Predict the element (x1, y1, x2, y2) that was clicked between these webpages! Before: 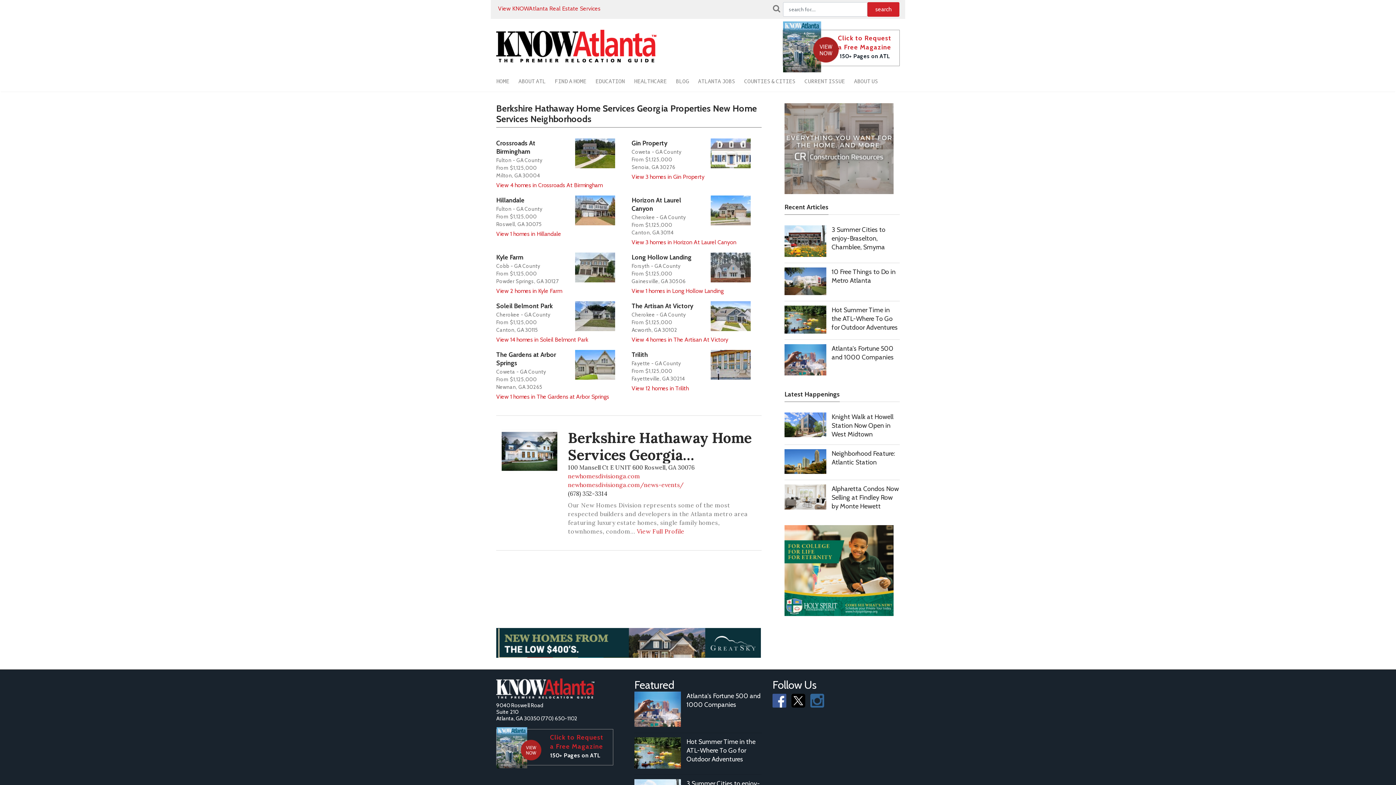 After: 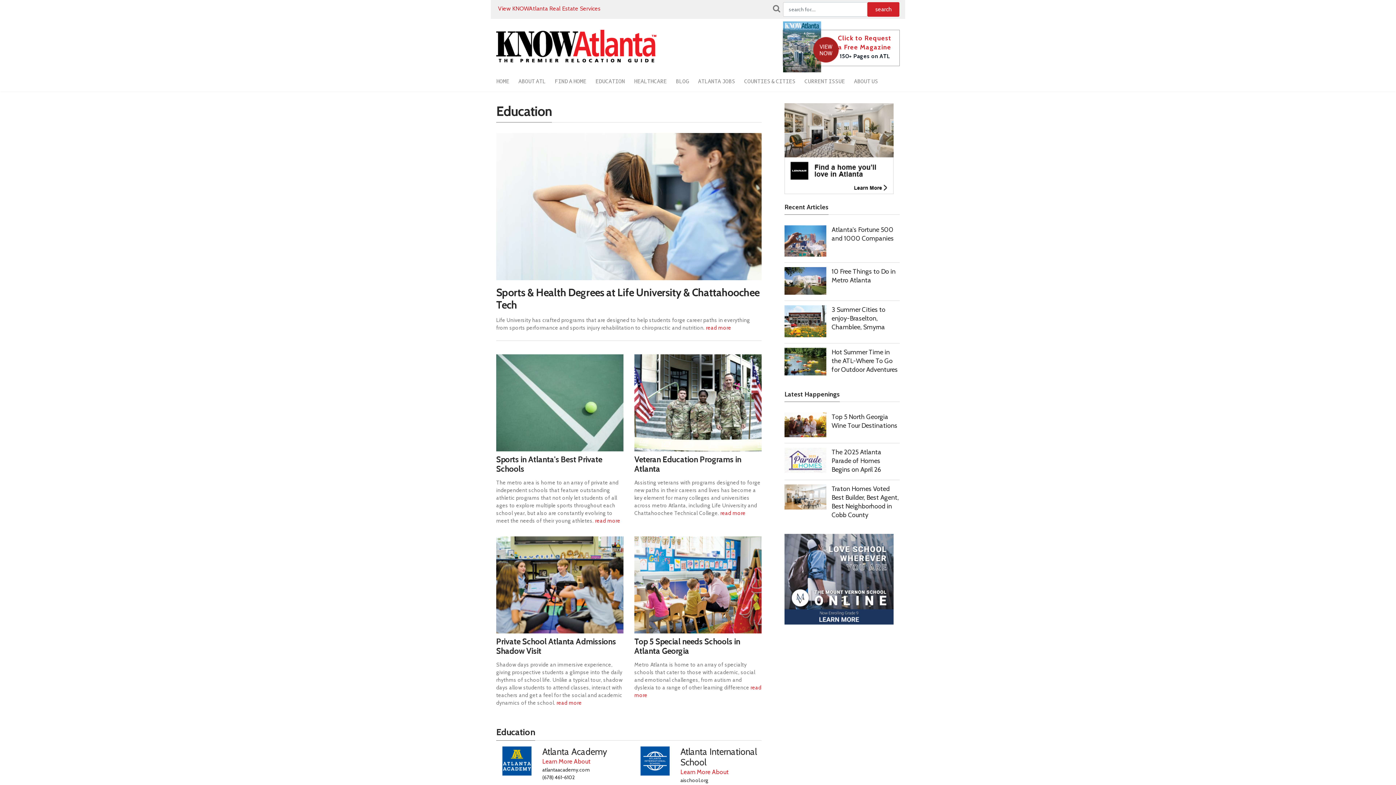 Action: label: EDUCATION bbox: (595, 77, 625, 85)